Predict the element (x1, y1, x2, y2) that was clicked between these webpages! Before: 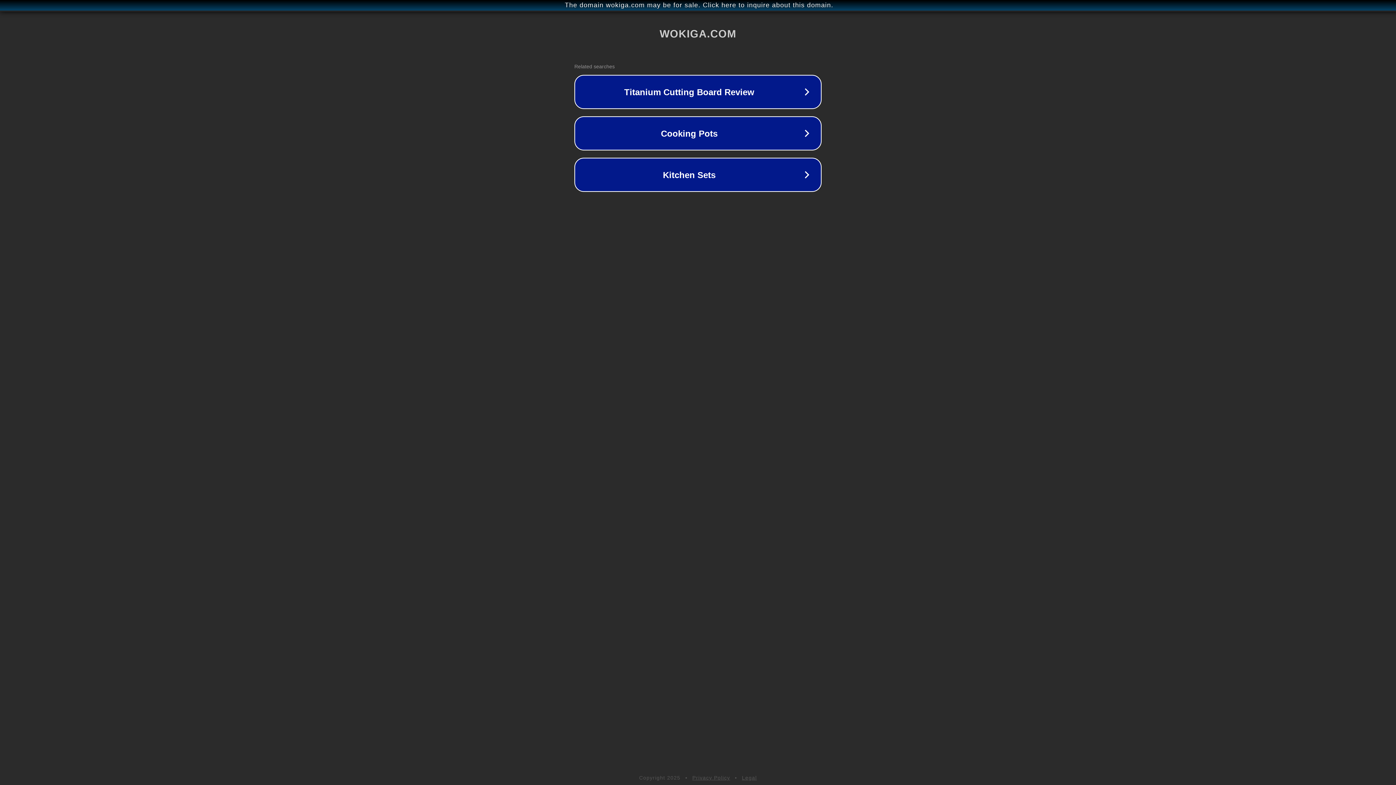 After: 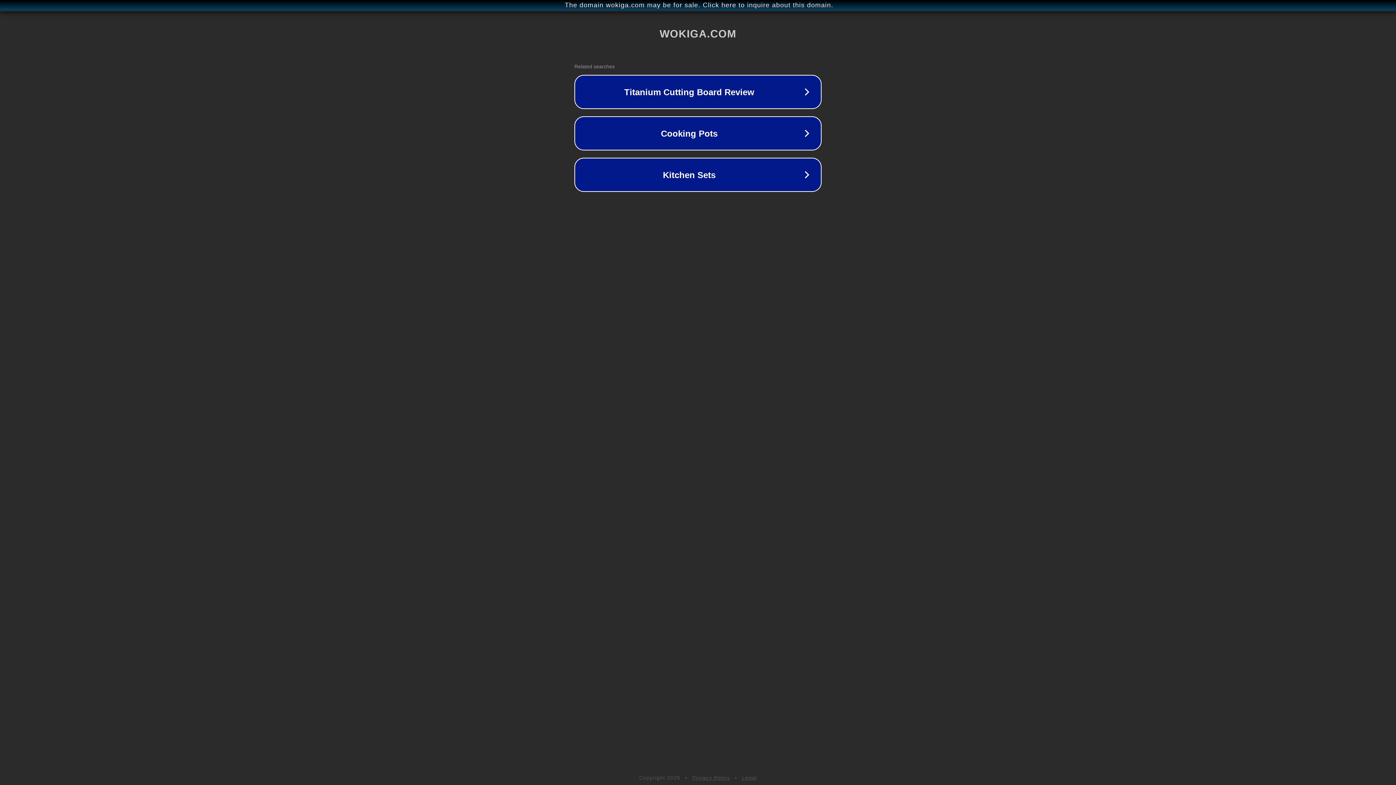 Action: bbox: (742, 775, 757, 781) label: Legal